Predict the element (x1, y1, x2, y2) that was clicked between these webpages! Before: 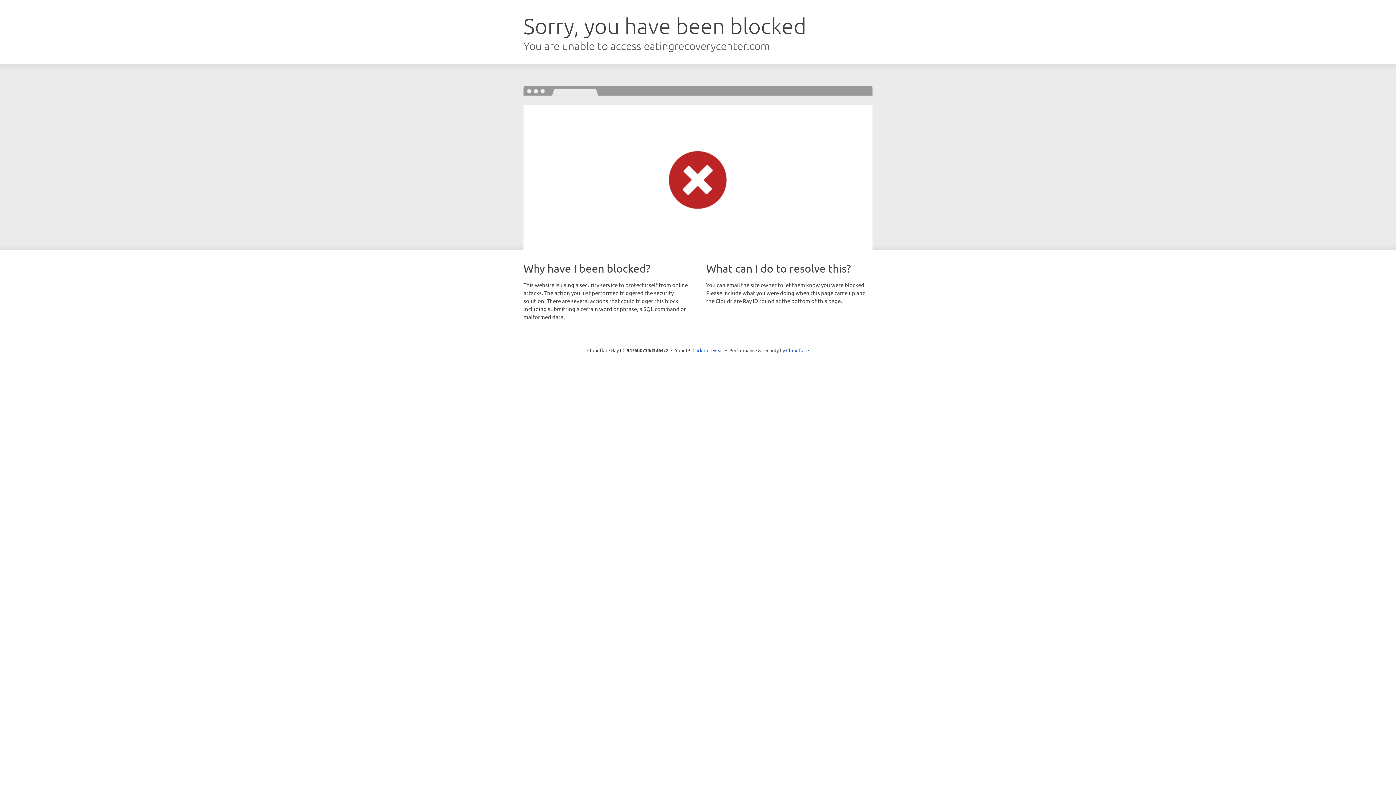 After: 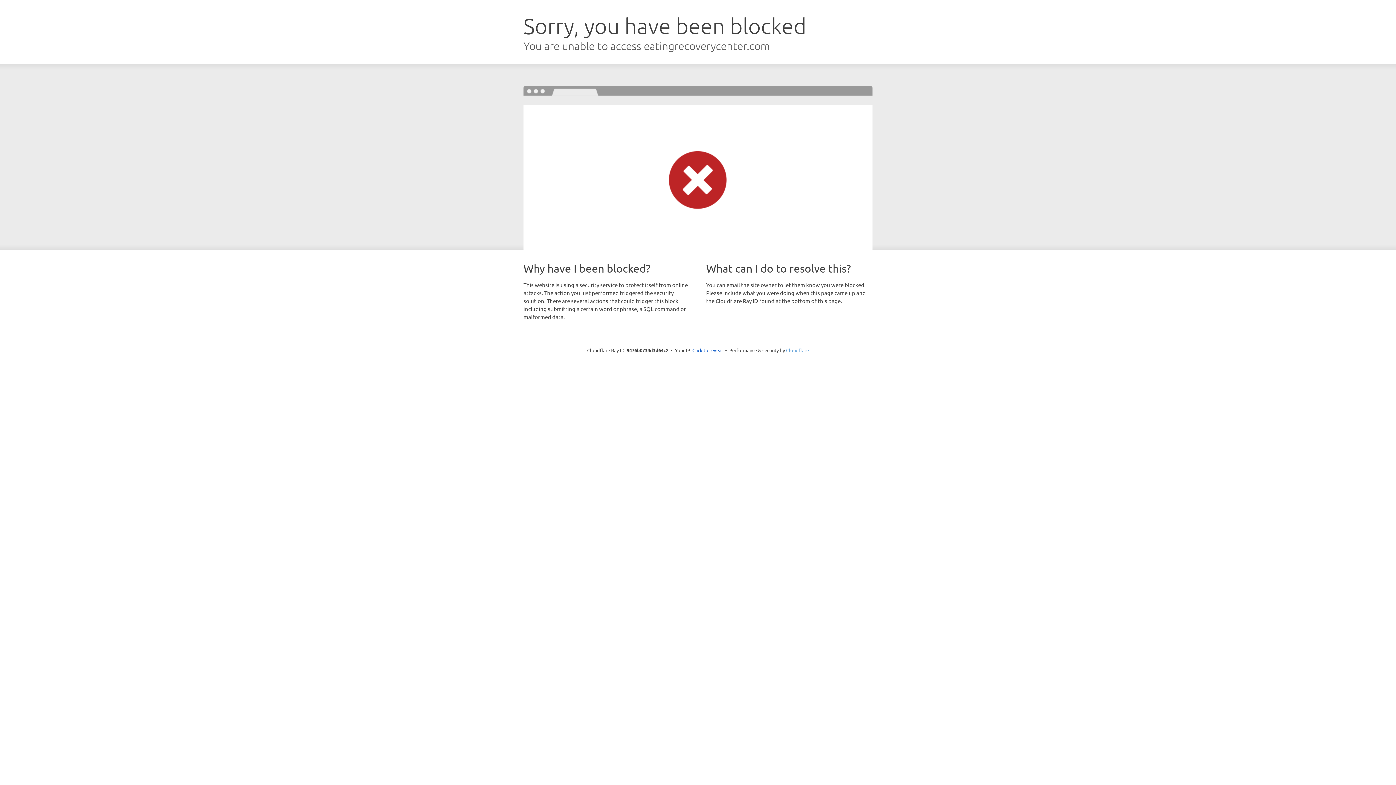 Action: bbox: (786, 347, 809, 353) label: Cloudflare